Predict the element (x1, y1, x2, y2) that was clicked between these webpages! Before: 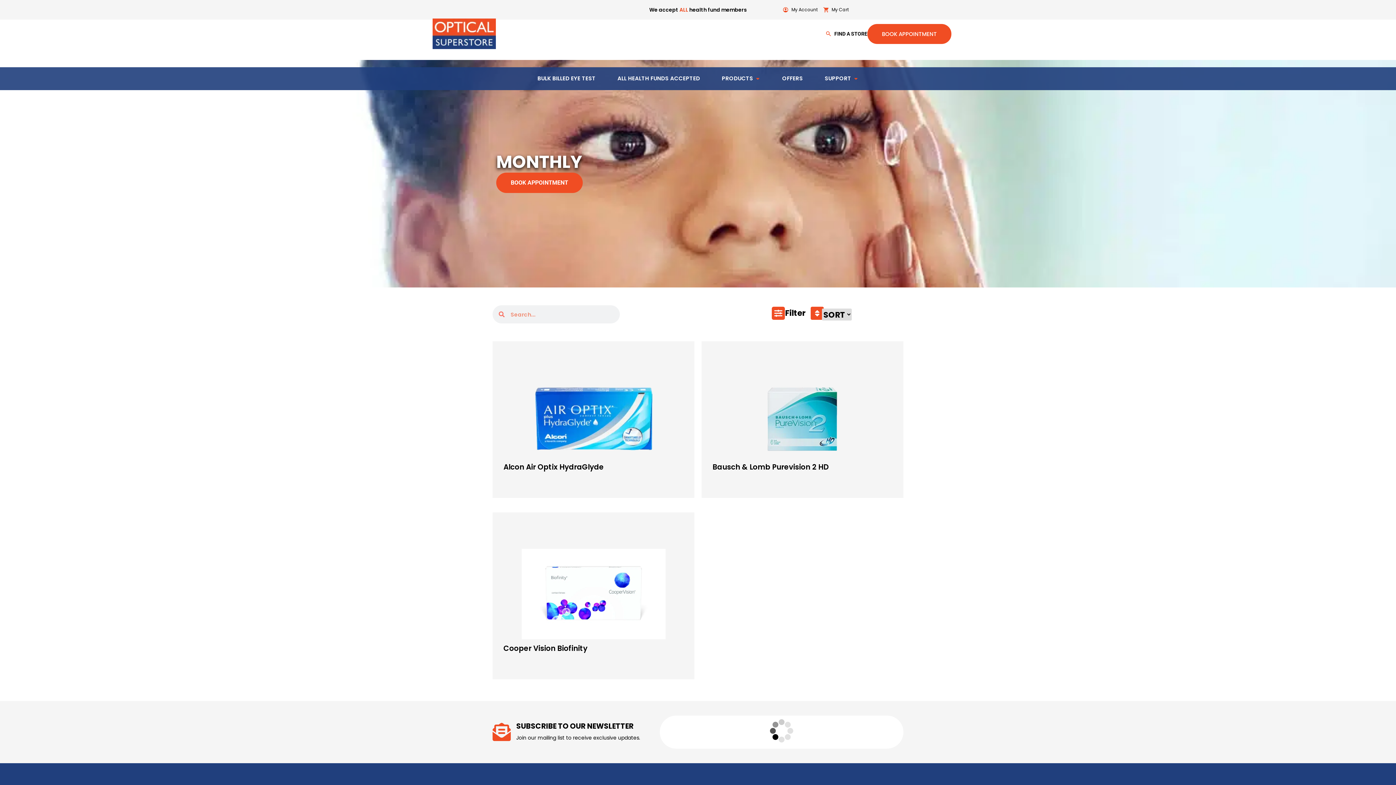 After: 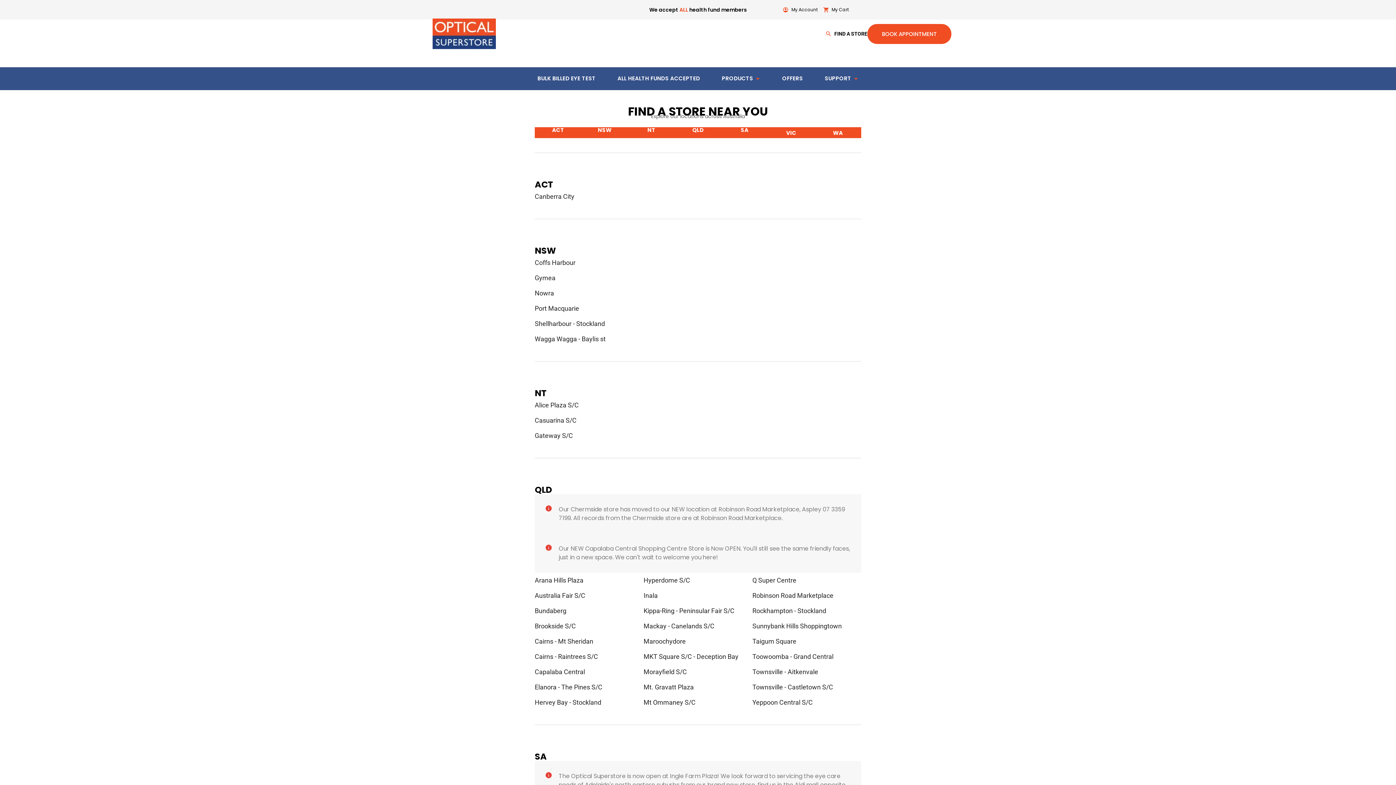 Action: label: FIND A STORE bbox: (826, 30, 867, 37)